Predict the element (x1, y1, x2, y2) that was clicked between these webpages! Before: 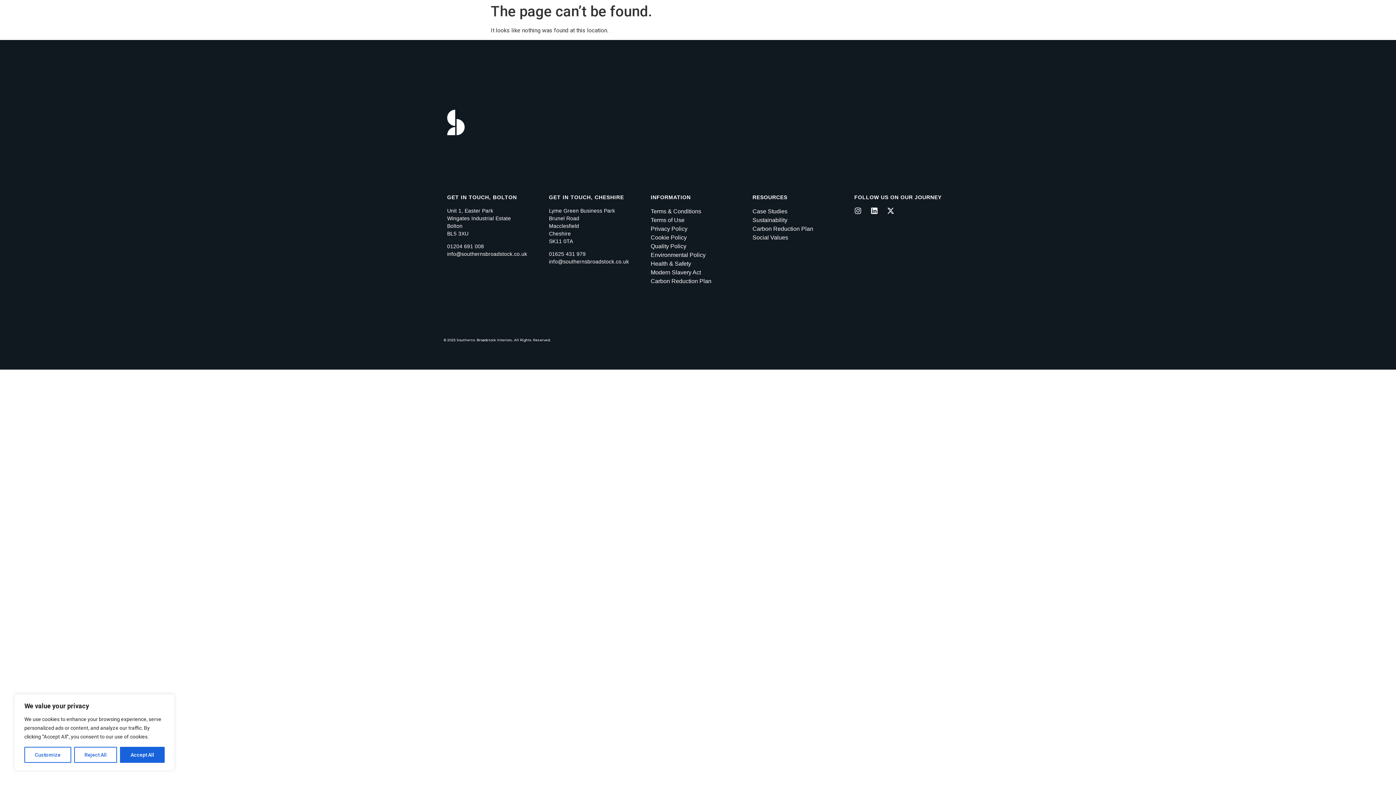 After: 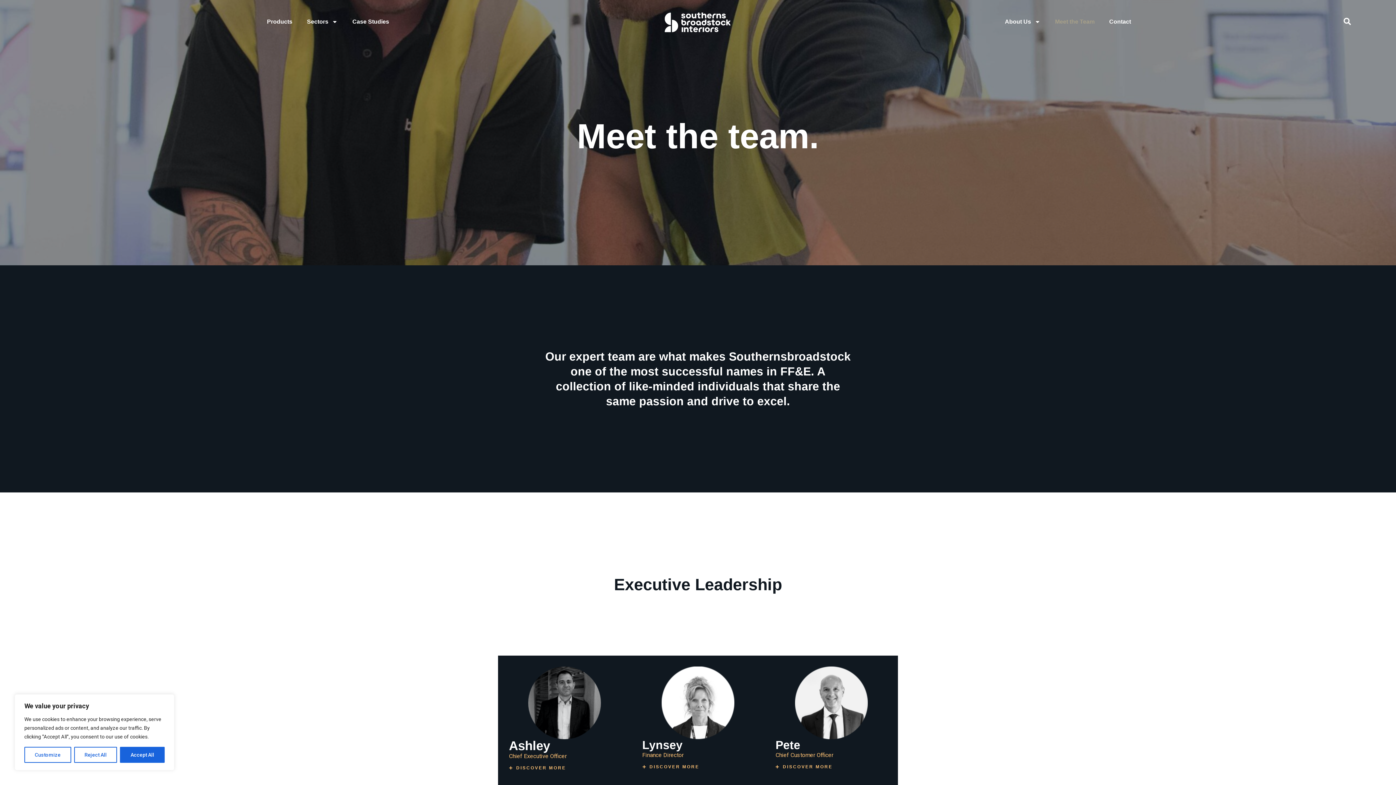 Action: bbox: (1048, 13, 1102, 30) label: Meet the Team